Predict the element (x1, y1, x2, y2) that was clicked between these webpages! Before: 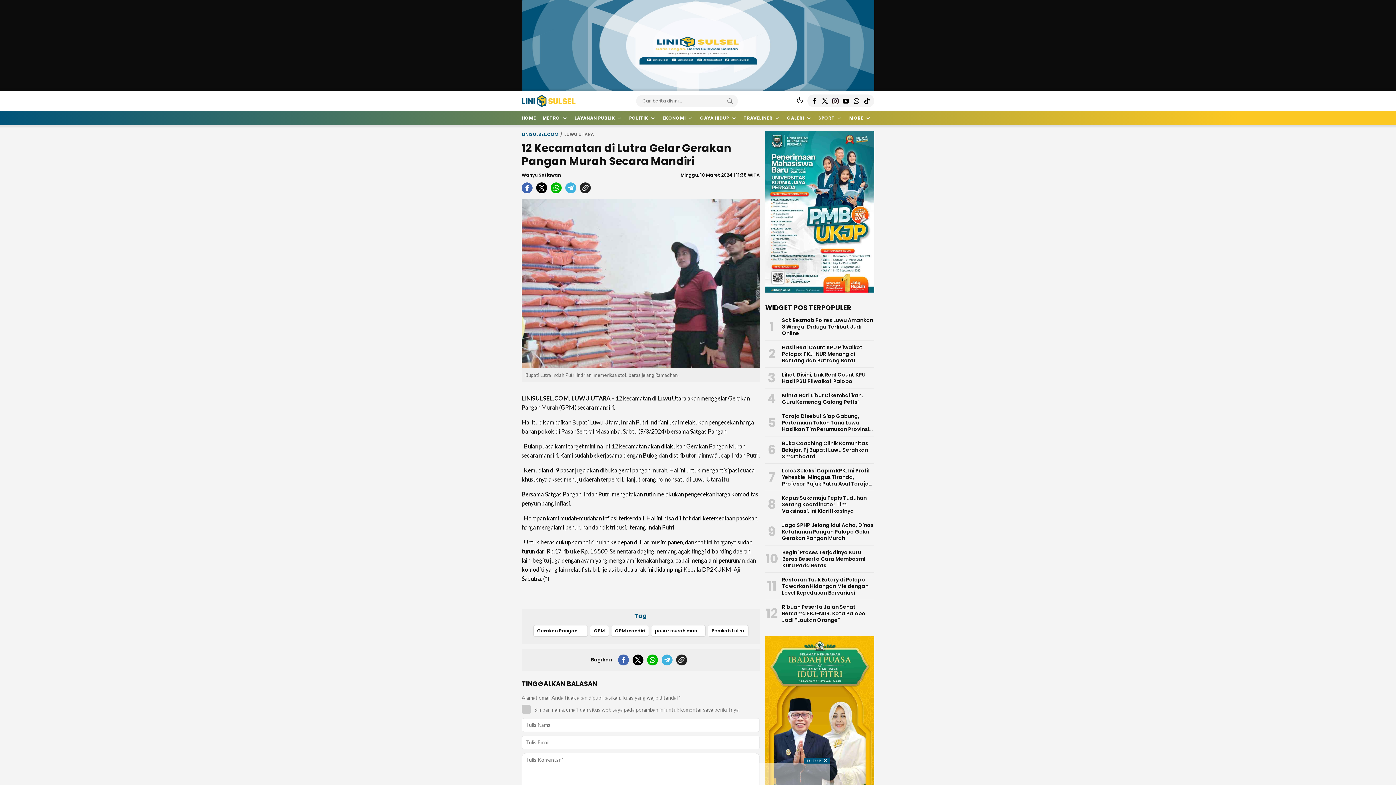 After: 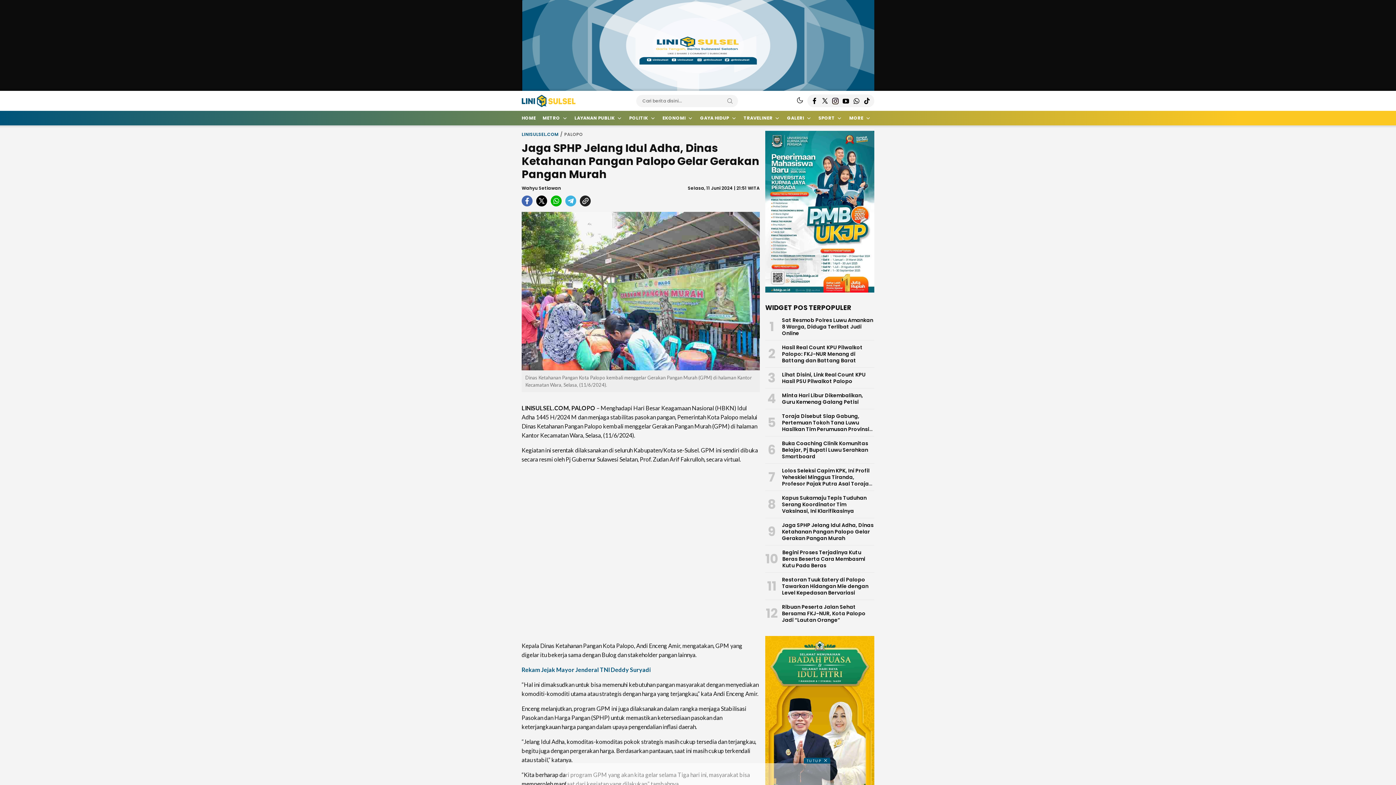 Action: label: Jaga SPHP Jelang Idul Adha, Dinas Ketahanan Pangan Palopo Gelar Gerakan Pangan Murah bbox: (782, 521, 873, 542)